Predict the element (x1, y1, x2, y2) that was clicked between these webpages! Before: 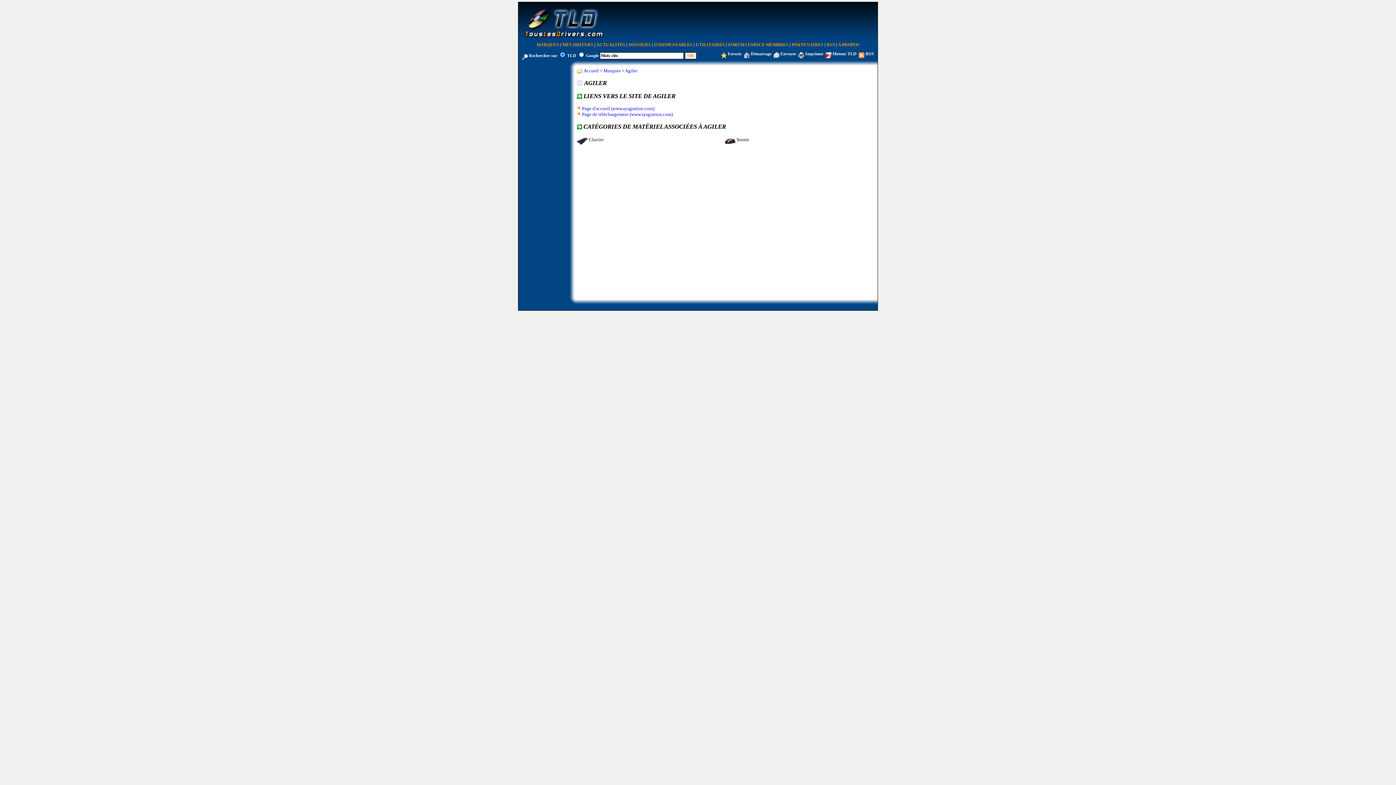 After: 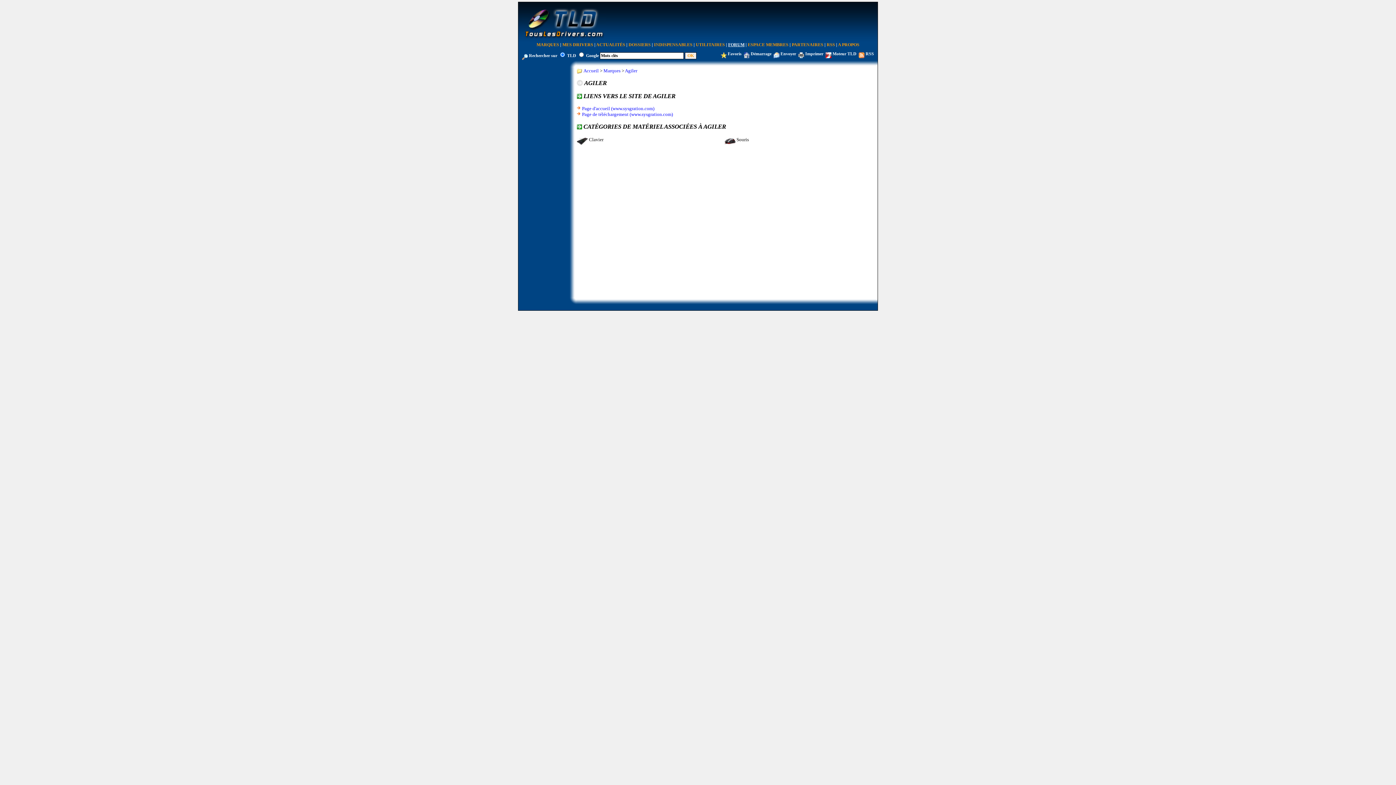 Action: bbox: (728, 42, 744, 47) label: FORUM